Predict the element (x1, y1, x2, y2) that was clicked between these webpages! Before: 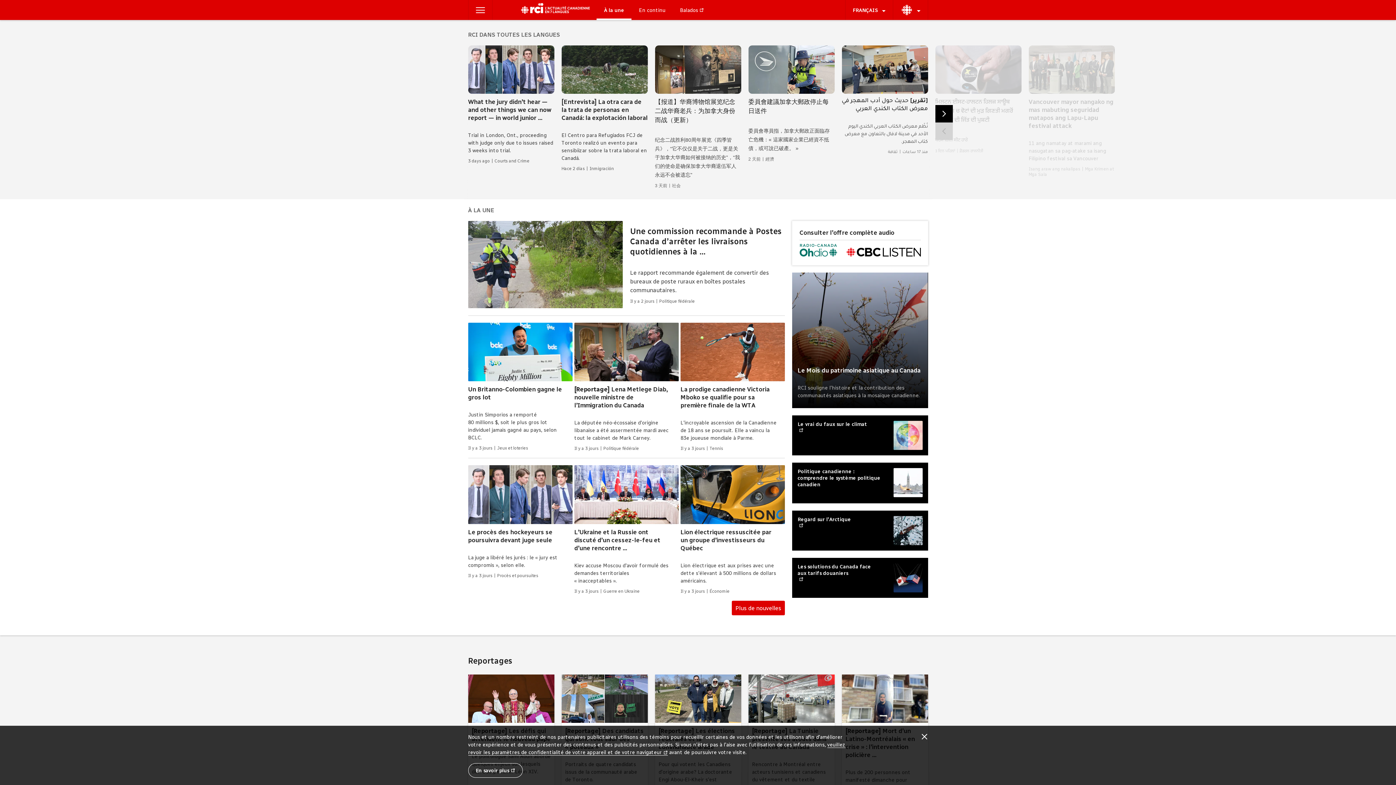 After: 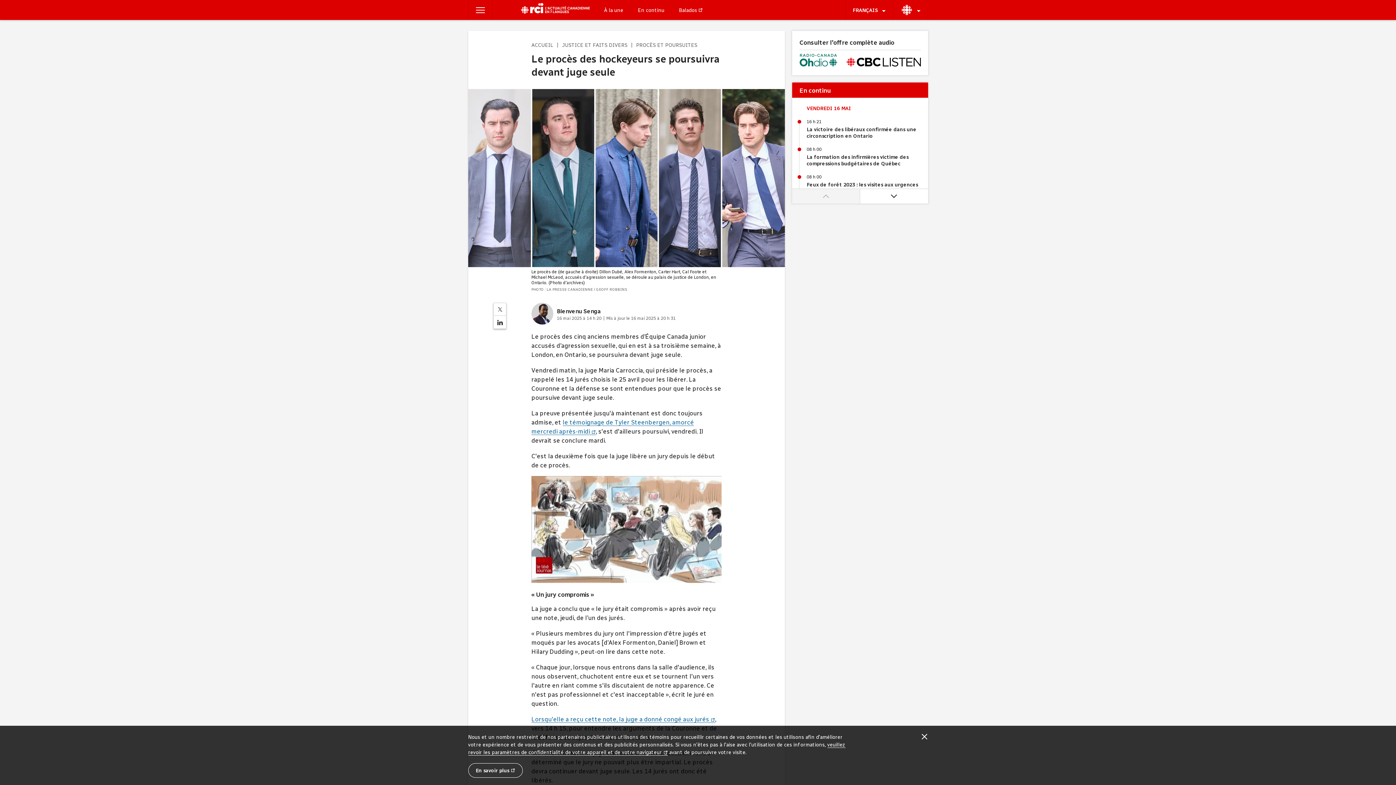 Action: label:   bbox: (468, 465, 572, 578)